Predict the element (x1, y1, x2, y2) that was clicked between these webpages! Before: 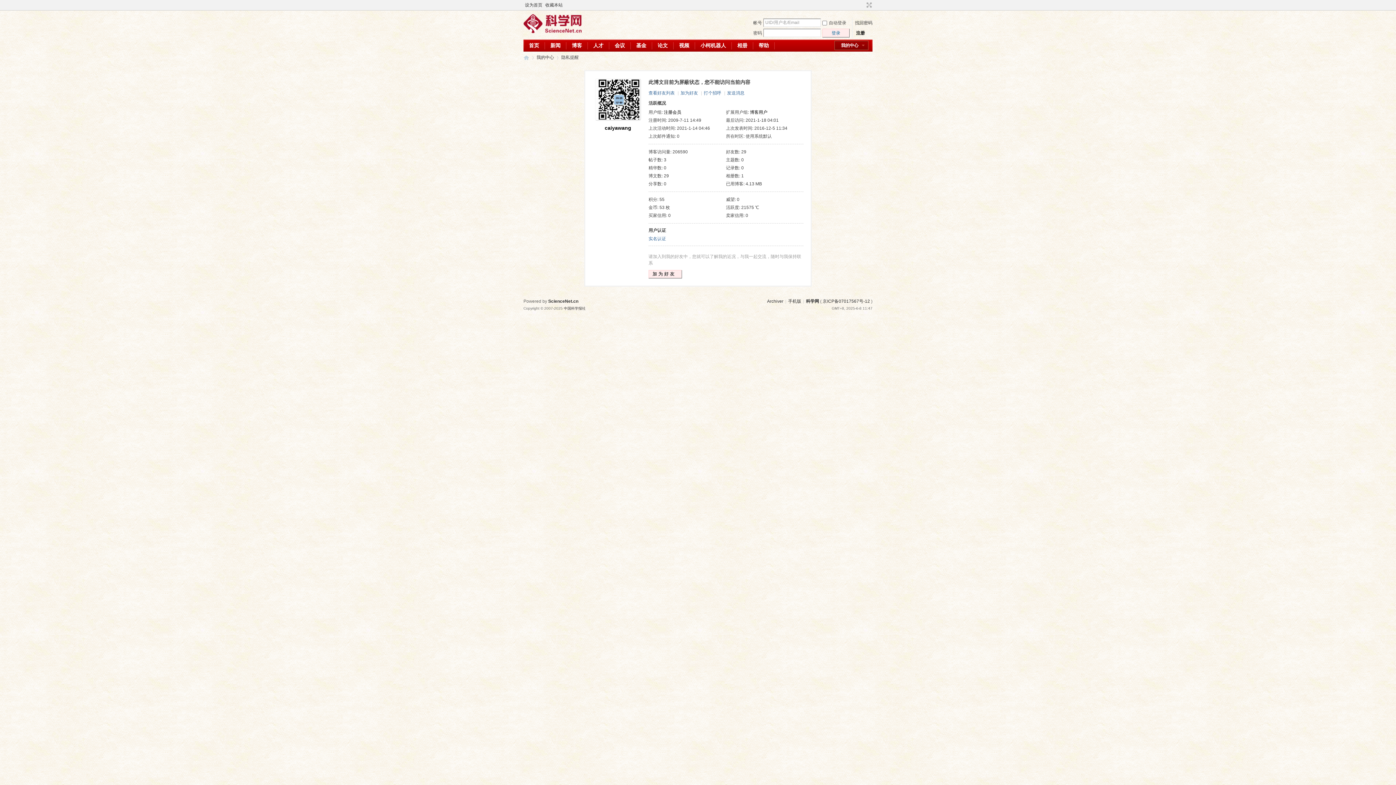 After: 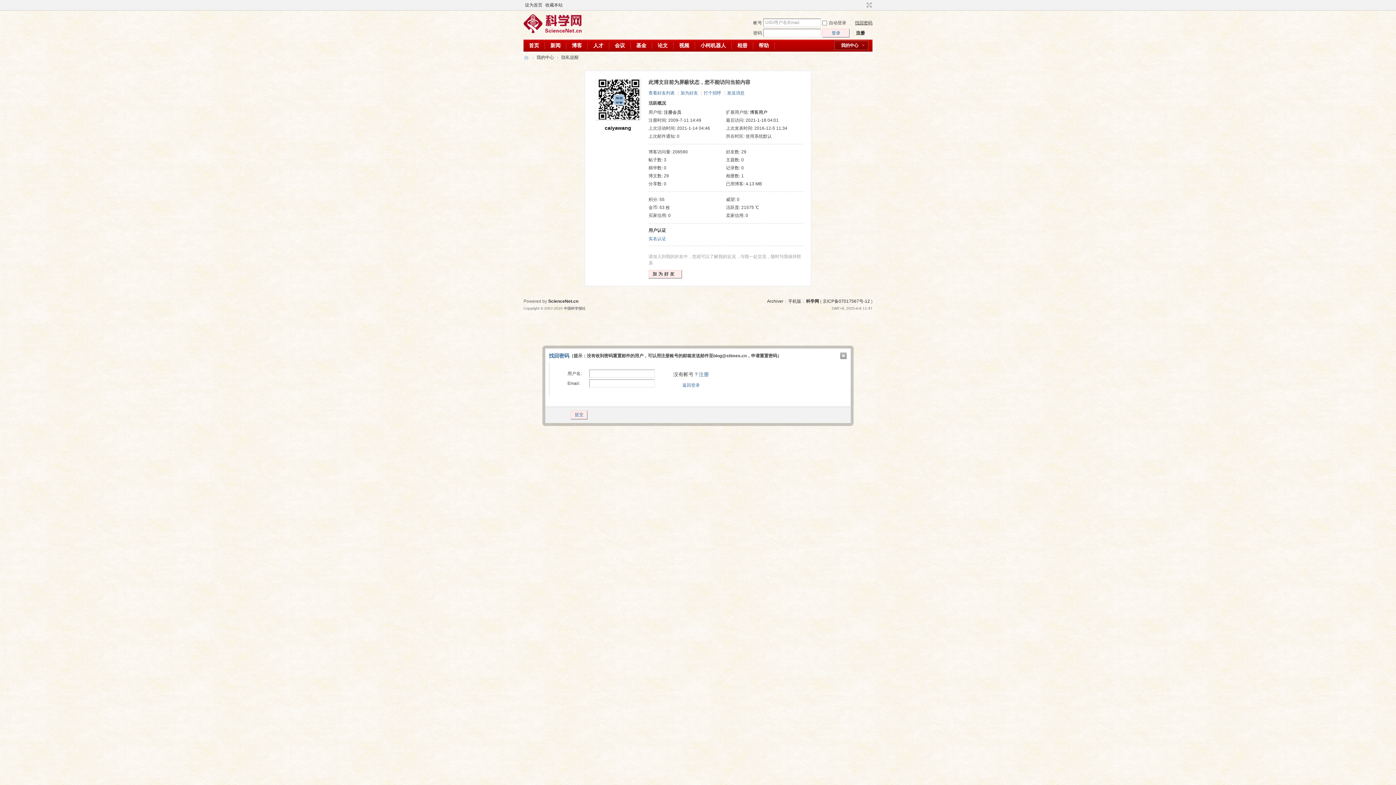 Action: label: 找回密码 bbox: (855, 20, 872, 25)